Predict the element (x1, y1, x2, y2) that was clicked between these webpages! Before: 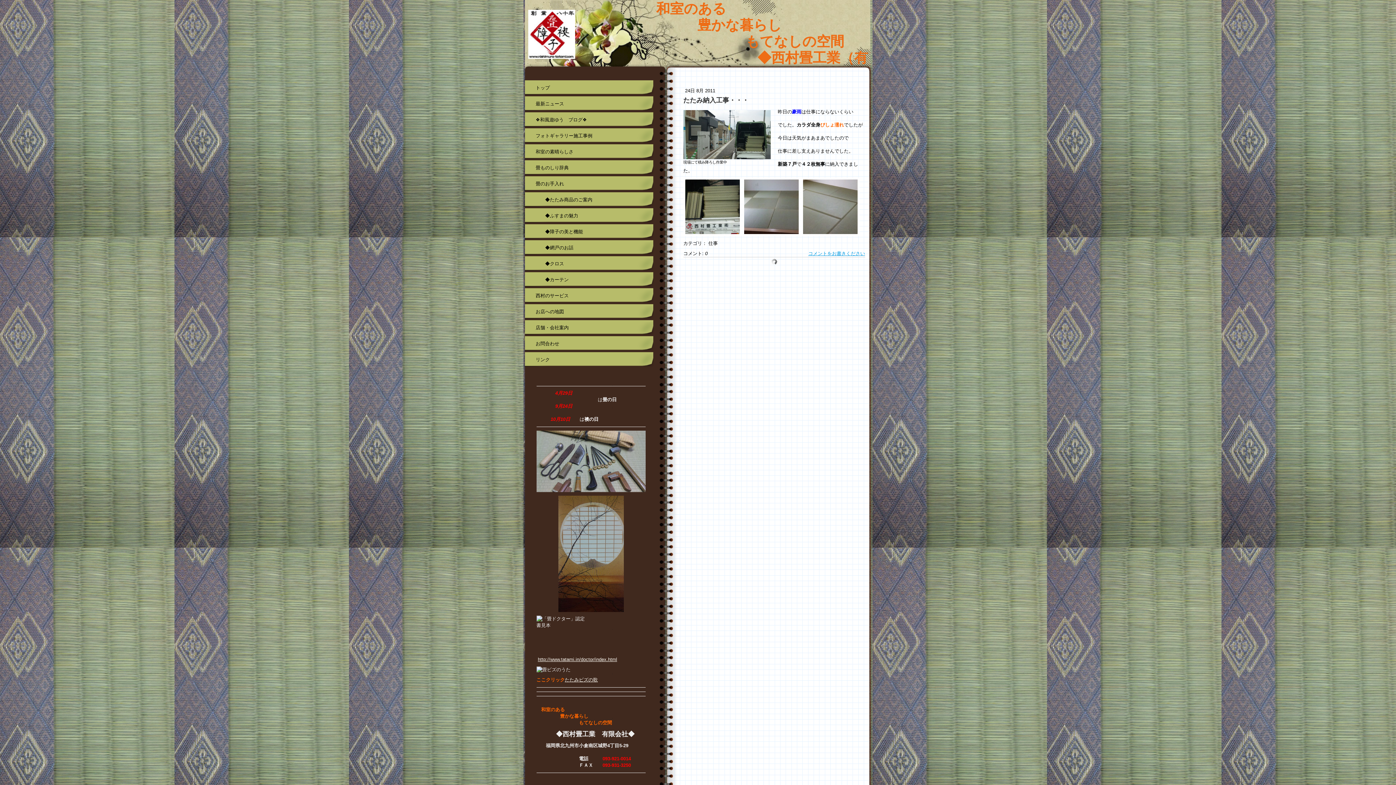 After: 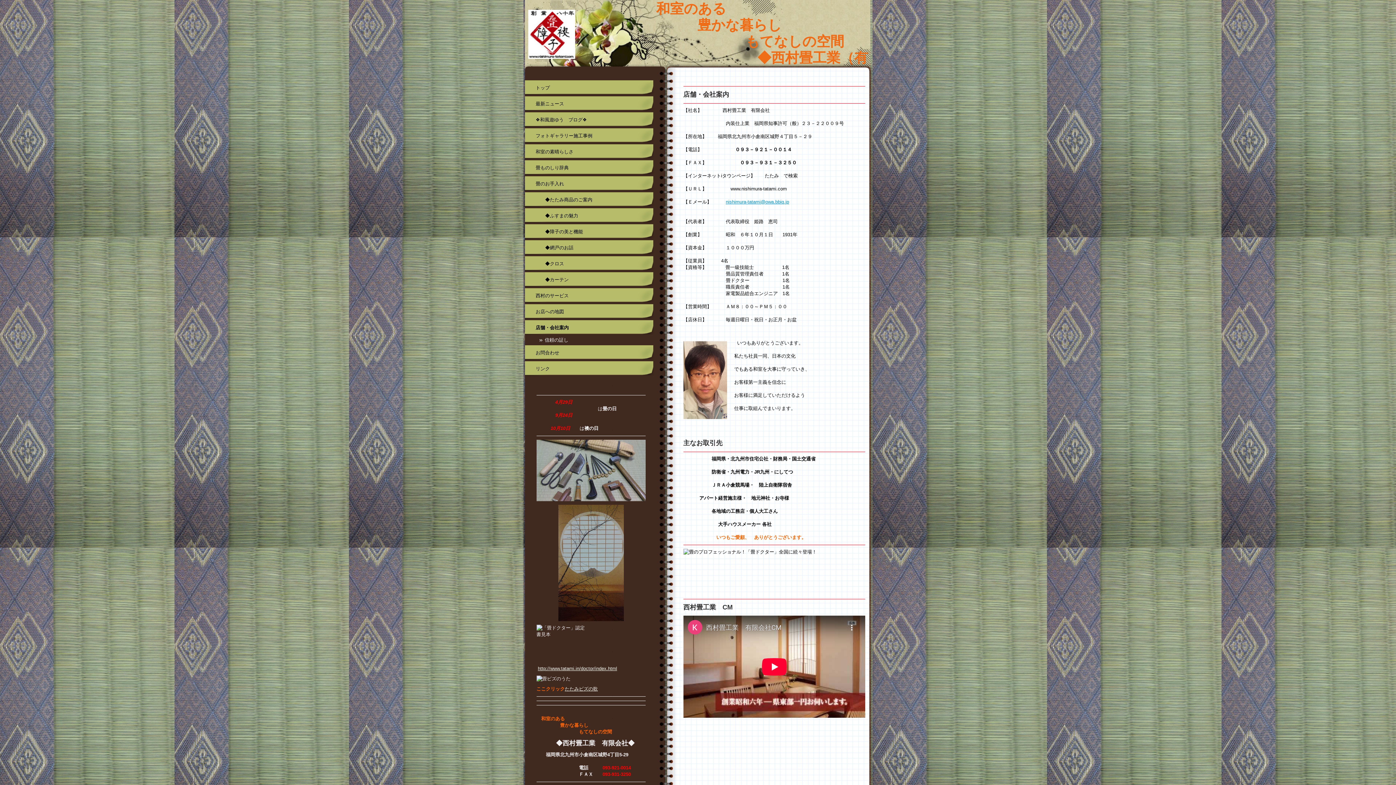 Action: bbox: (524, 320, 653, 335) label: 店舗・会社案内